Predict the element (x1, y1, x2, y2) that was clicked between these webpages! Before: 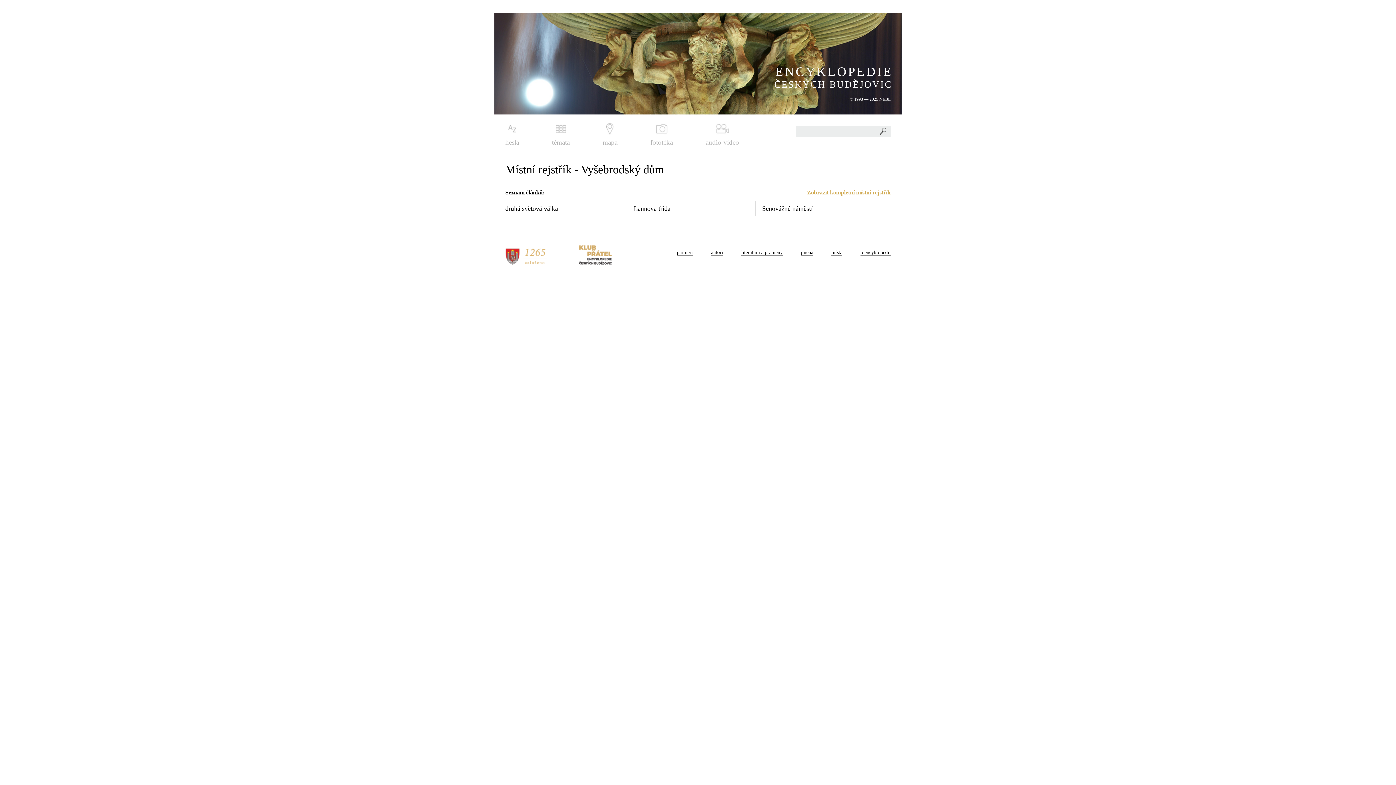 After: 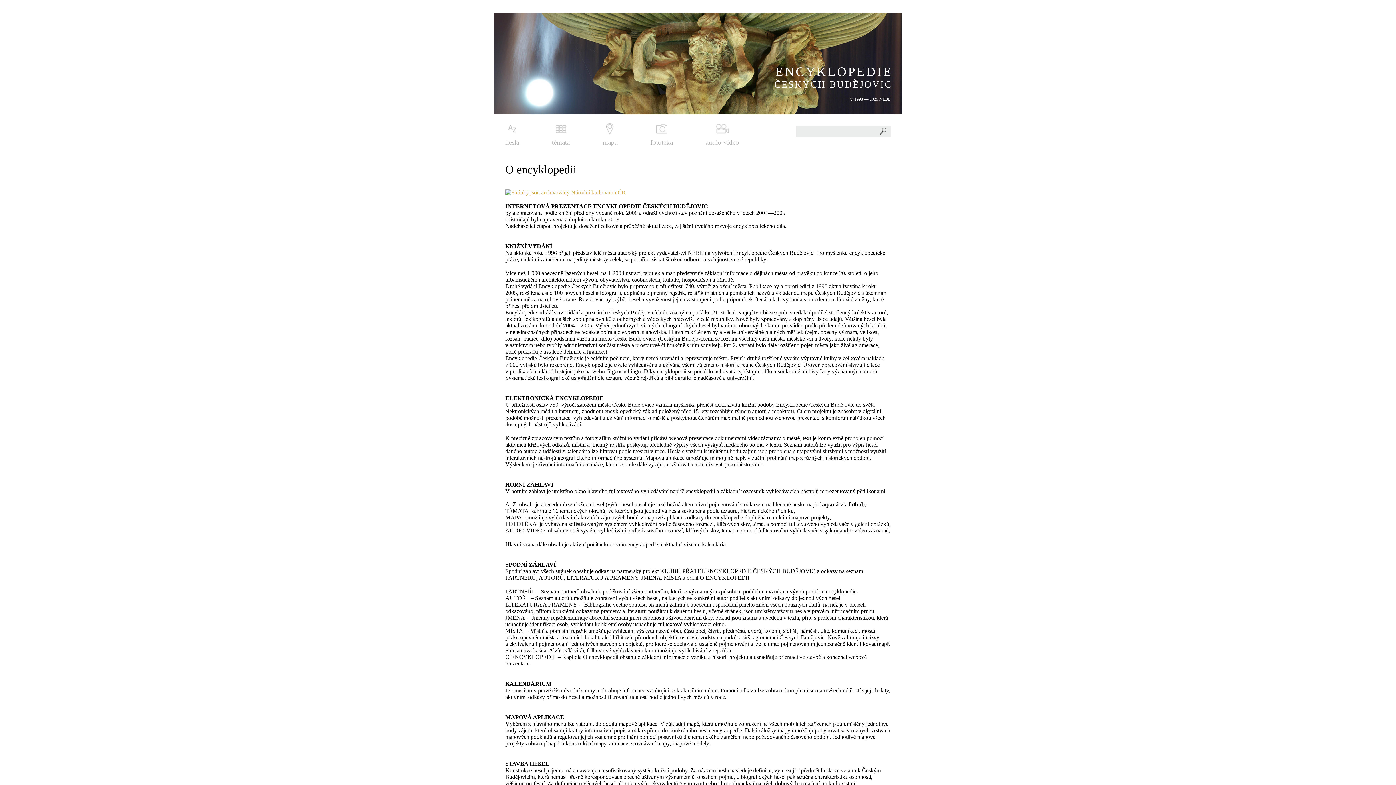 Action: label: o encyklopedii bbox: (860, 249, 890, 256)